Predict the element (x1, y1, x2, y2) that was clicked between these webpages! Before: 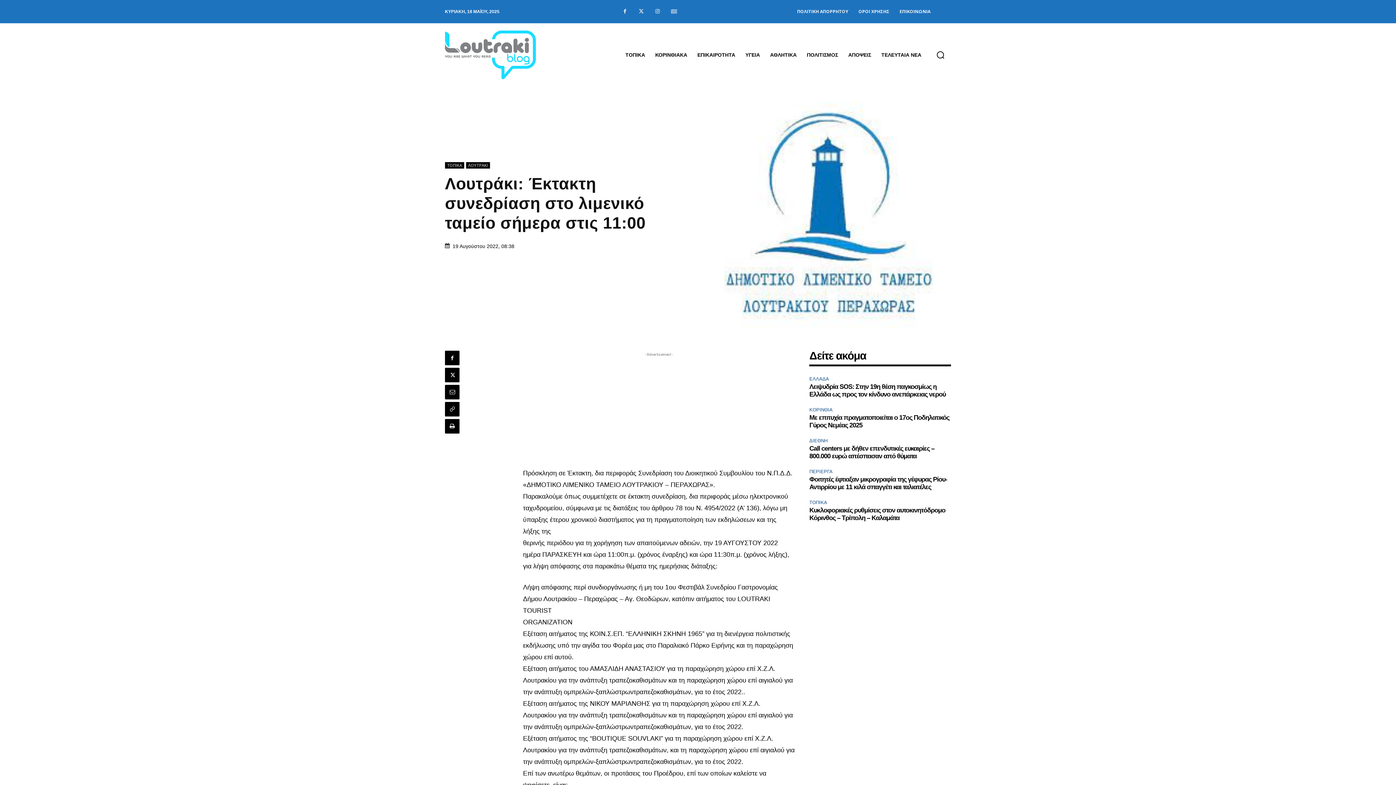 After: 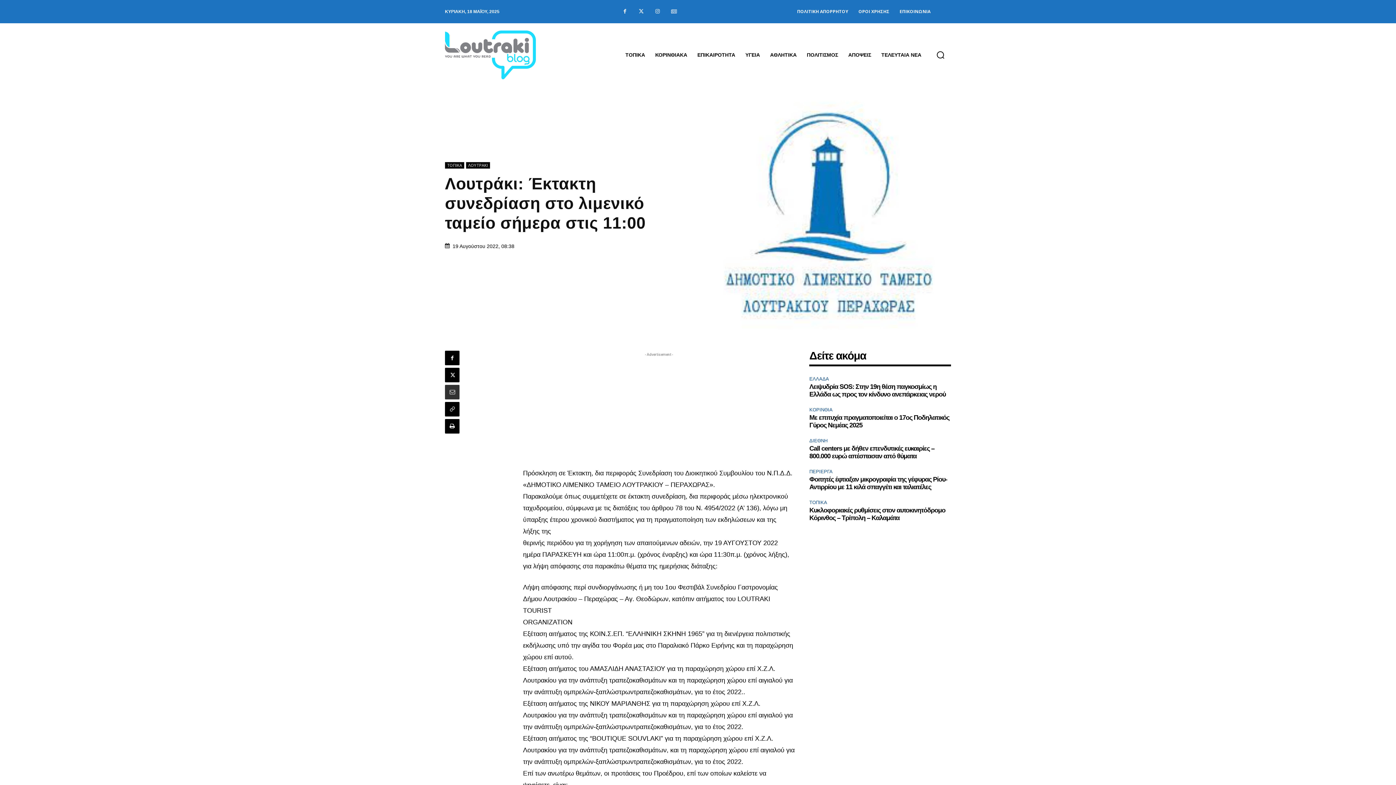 Action: bbox: (445, 385, 459, 399)